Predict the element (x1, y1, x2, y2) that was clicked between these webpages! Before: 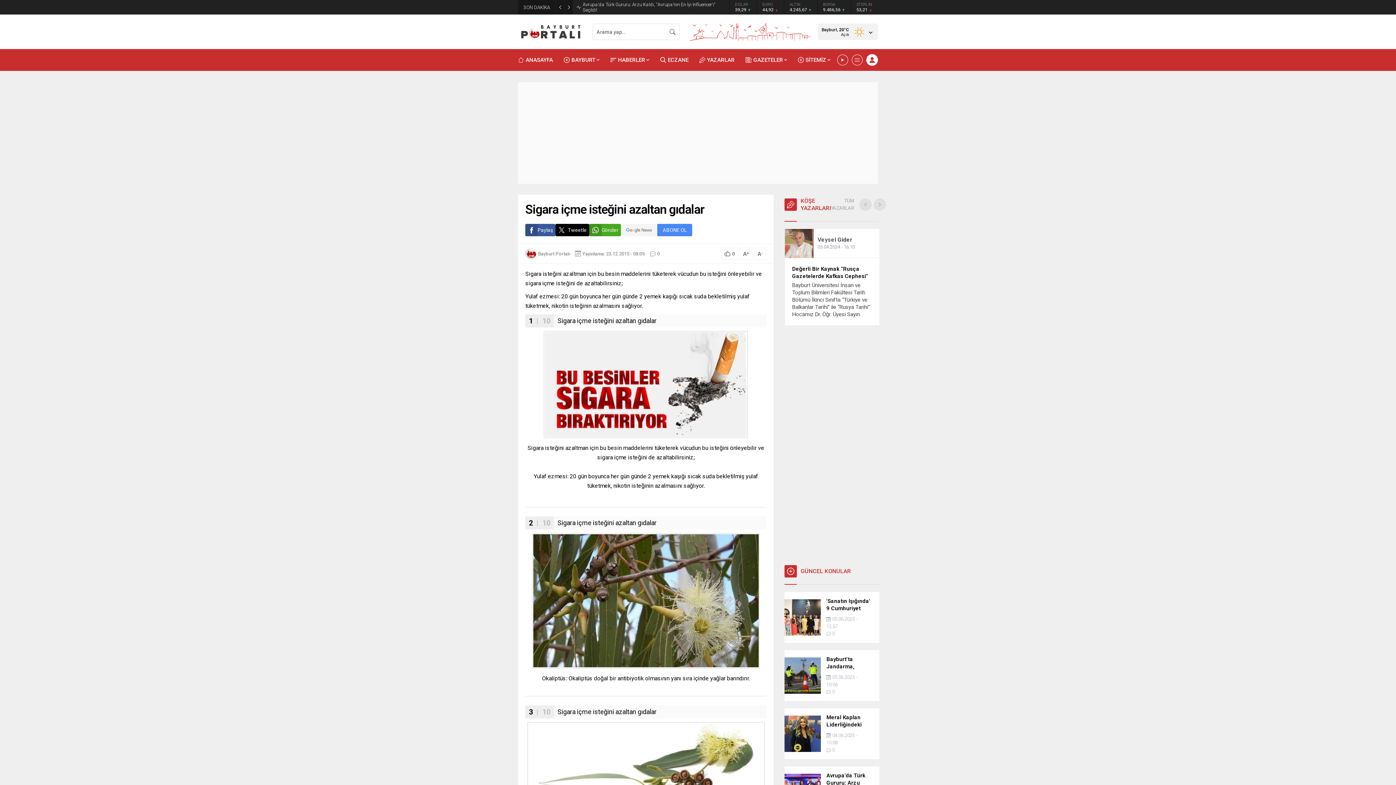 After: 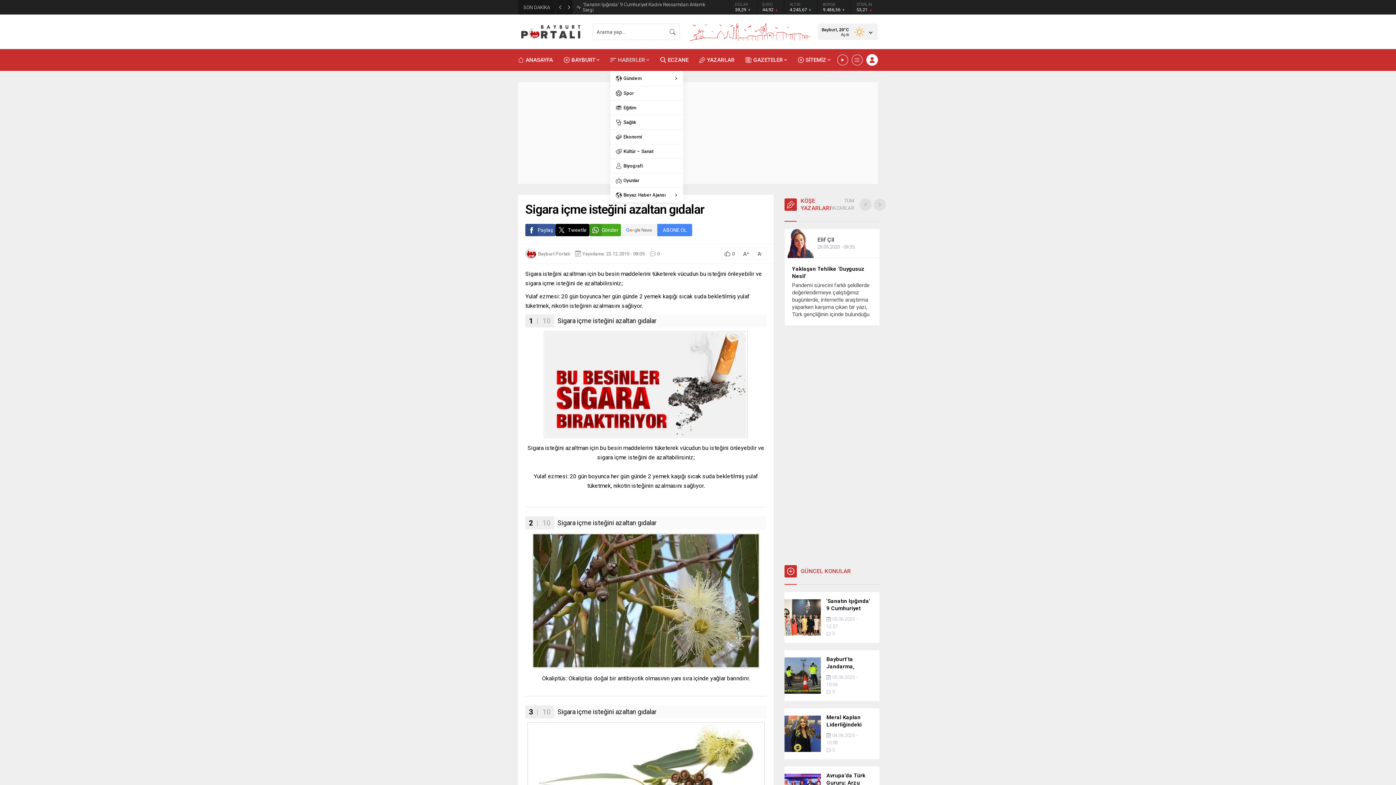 Action: bbox: (610, 49, 649, 70) label: HABERLER